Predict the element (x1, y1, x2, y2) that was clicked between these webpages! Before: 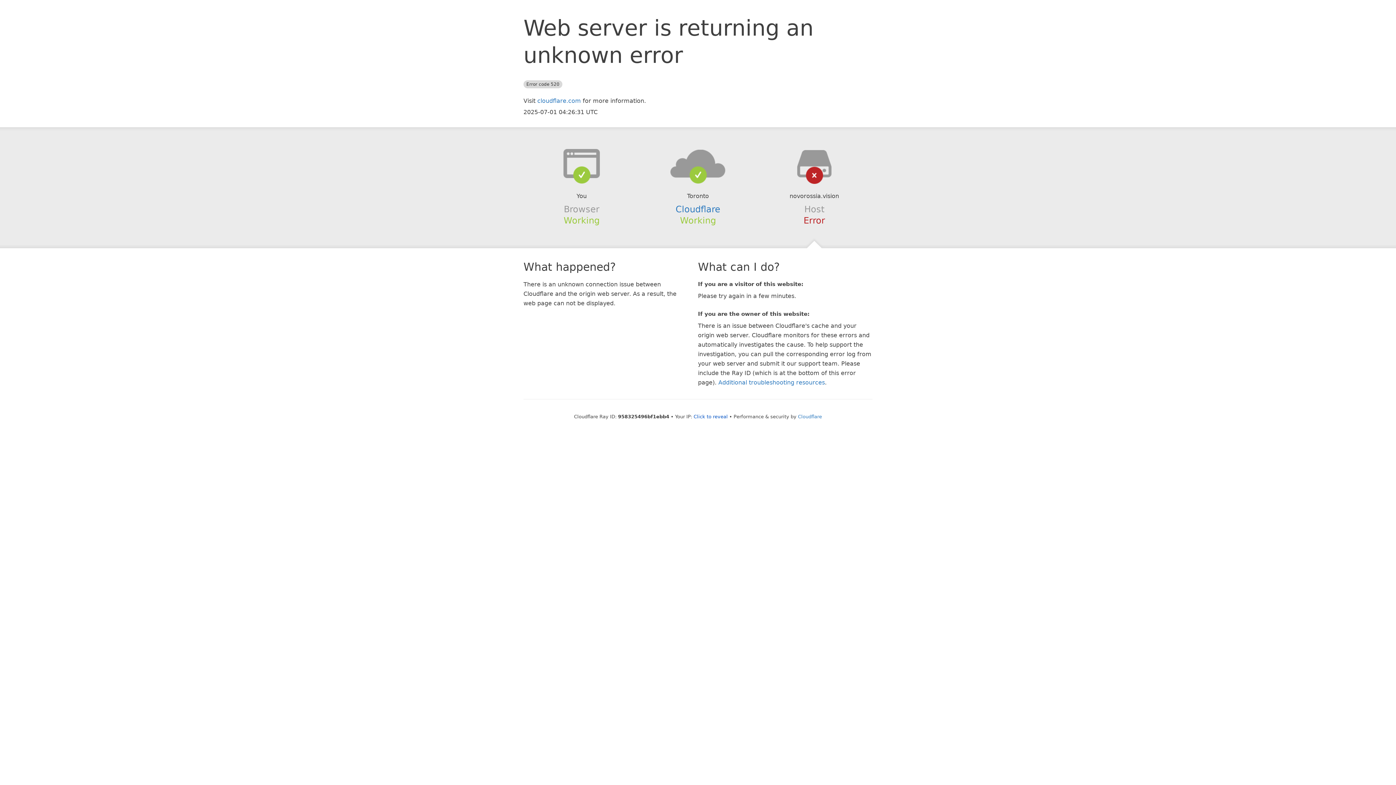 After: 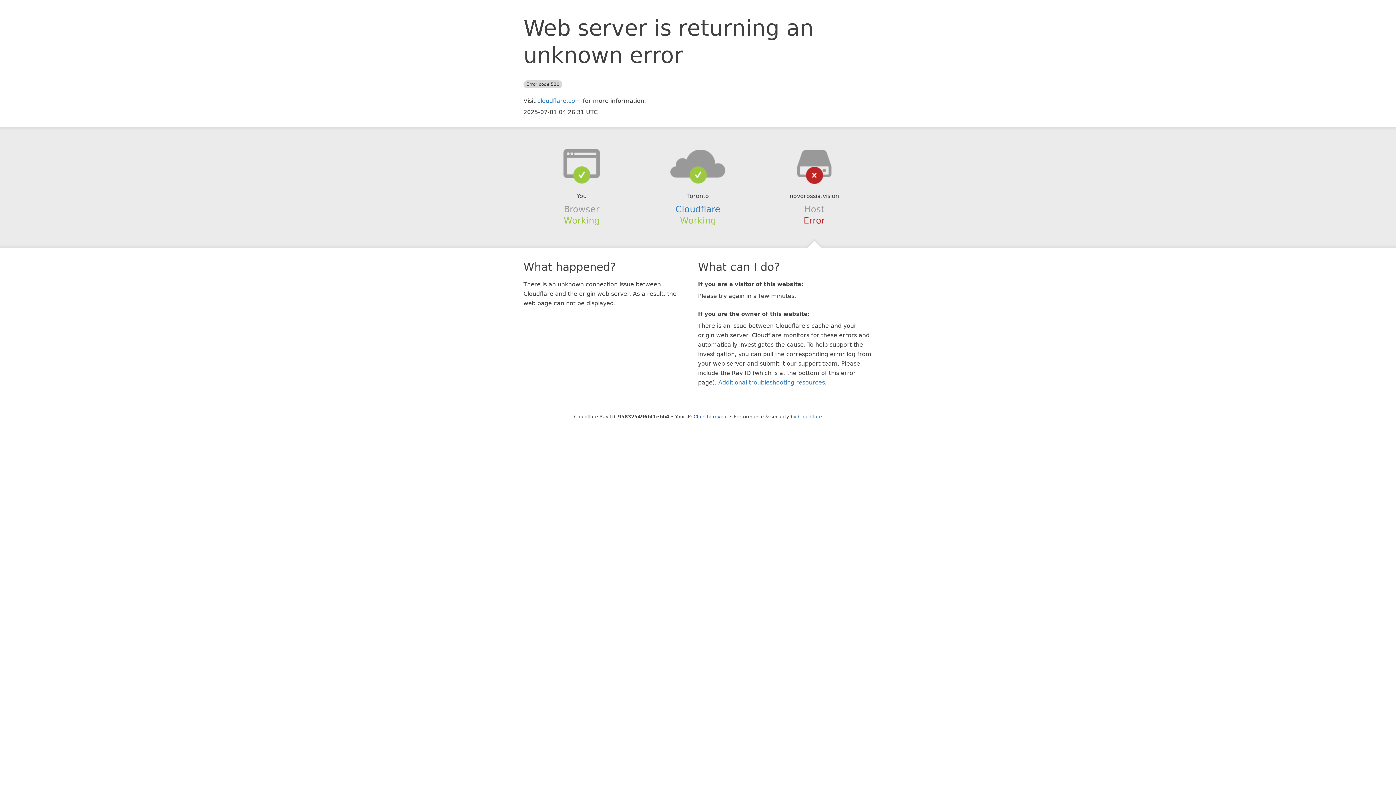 Action: bbox: (639, 148, 756, 178)